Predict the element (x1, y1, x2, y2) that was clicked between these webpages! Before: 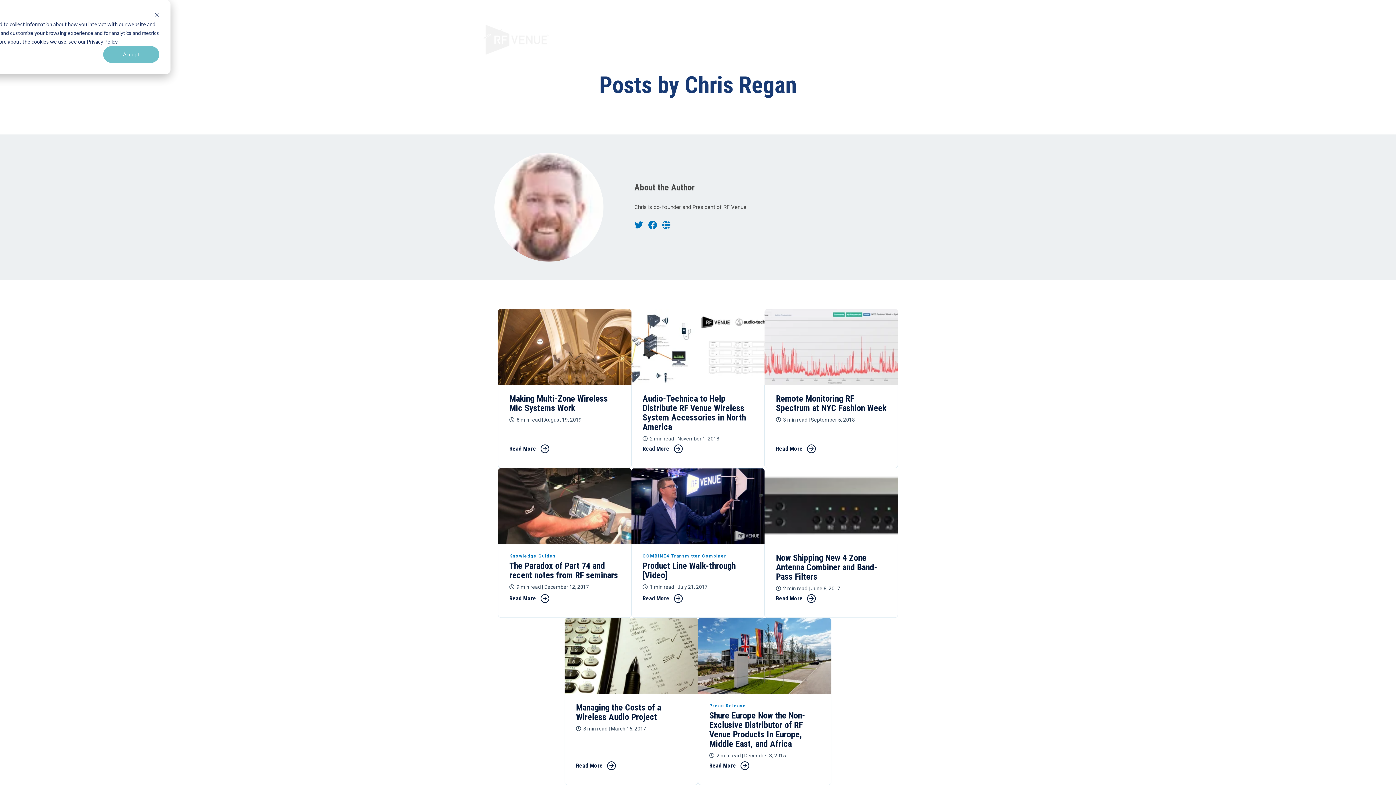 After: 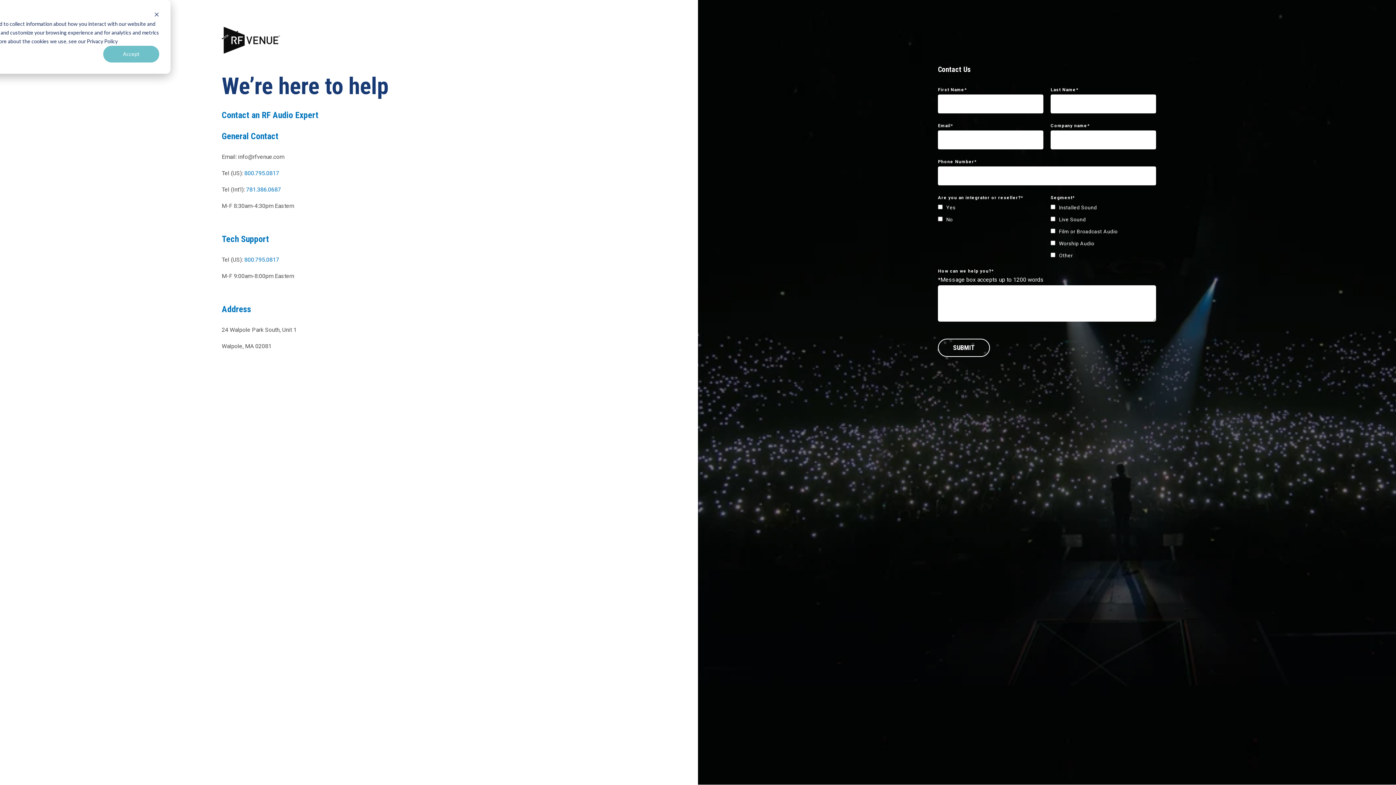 Action: label: Talk to an Expert bbox: (826, 32, 890, 47)